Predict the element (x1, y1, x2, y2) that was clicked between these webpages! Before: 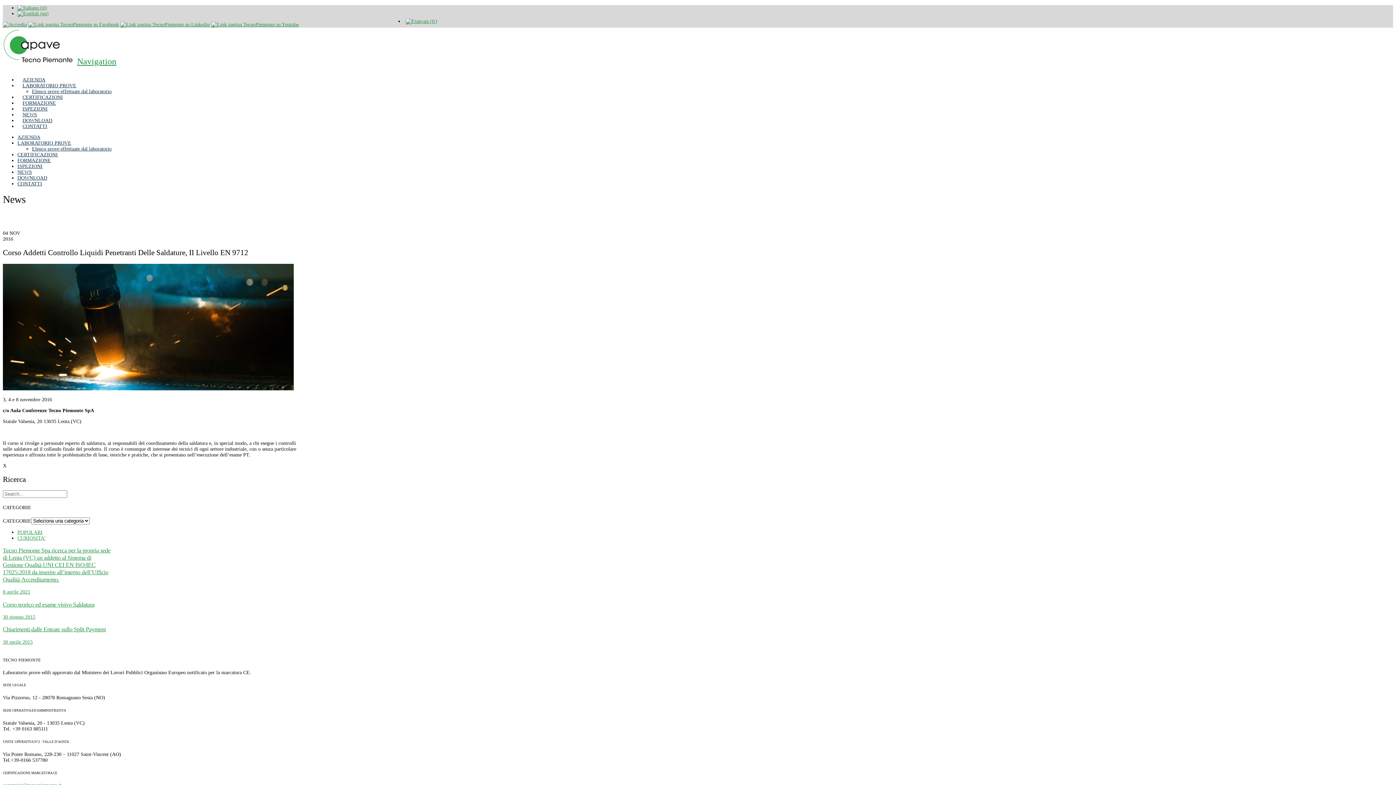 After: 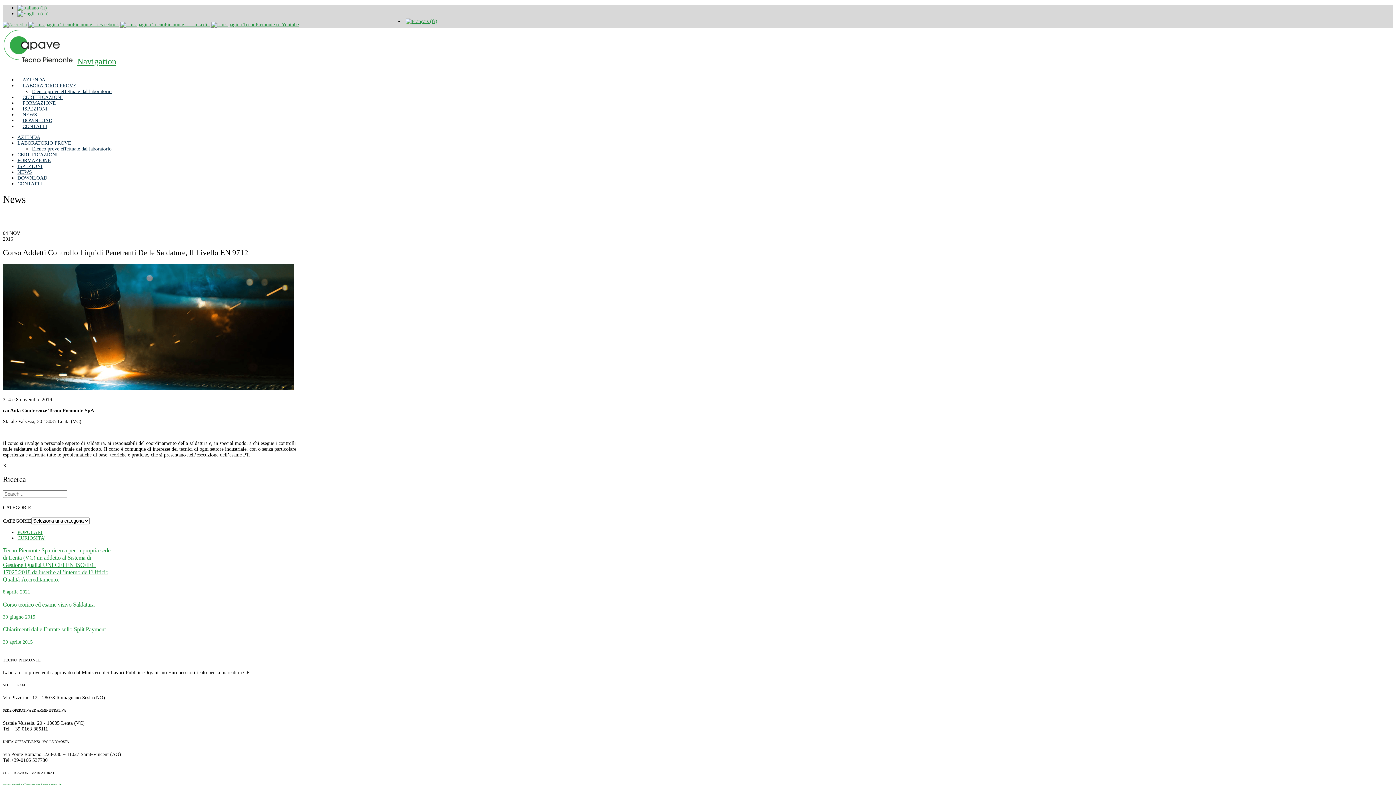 Action: bbox: (2, 21, 26, 27)